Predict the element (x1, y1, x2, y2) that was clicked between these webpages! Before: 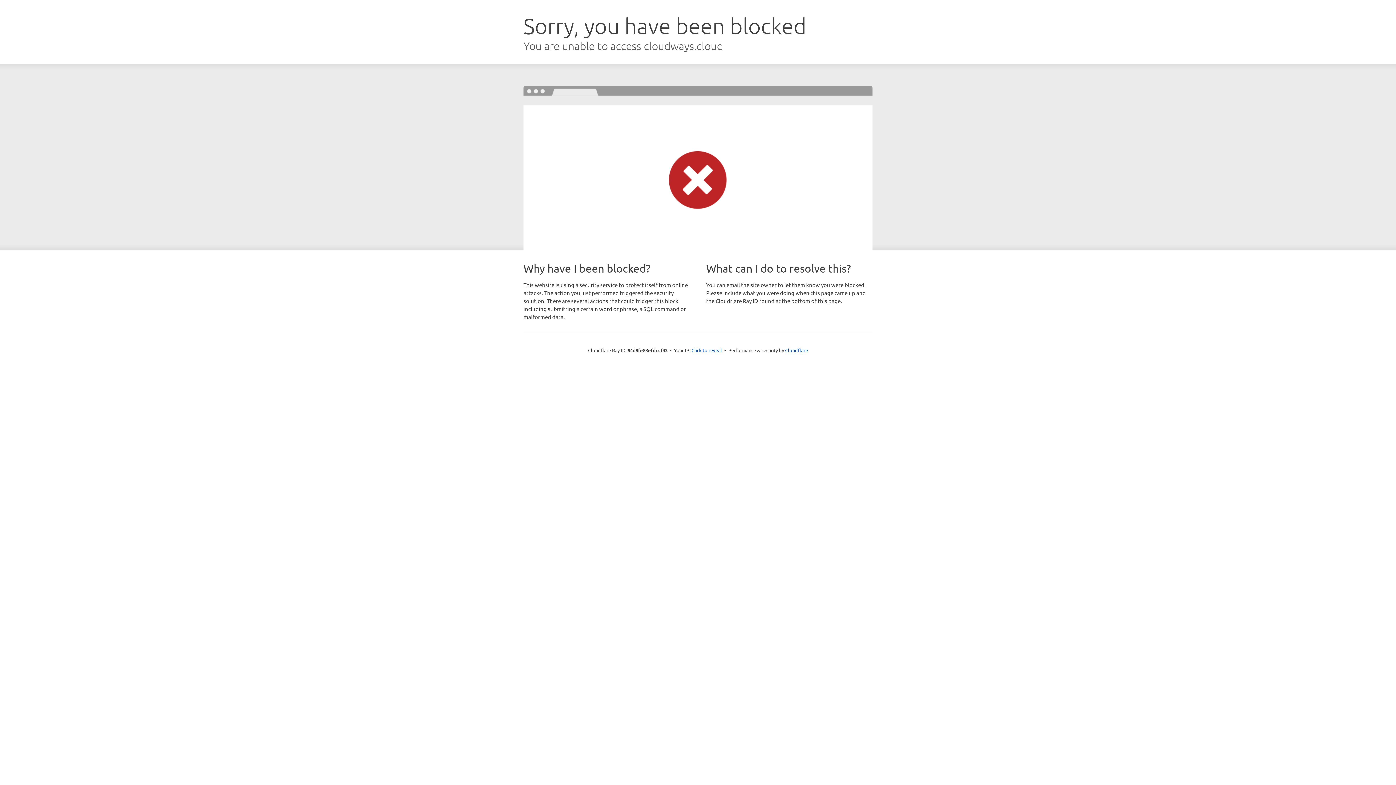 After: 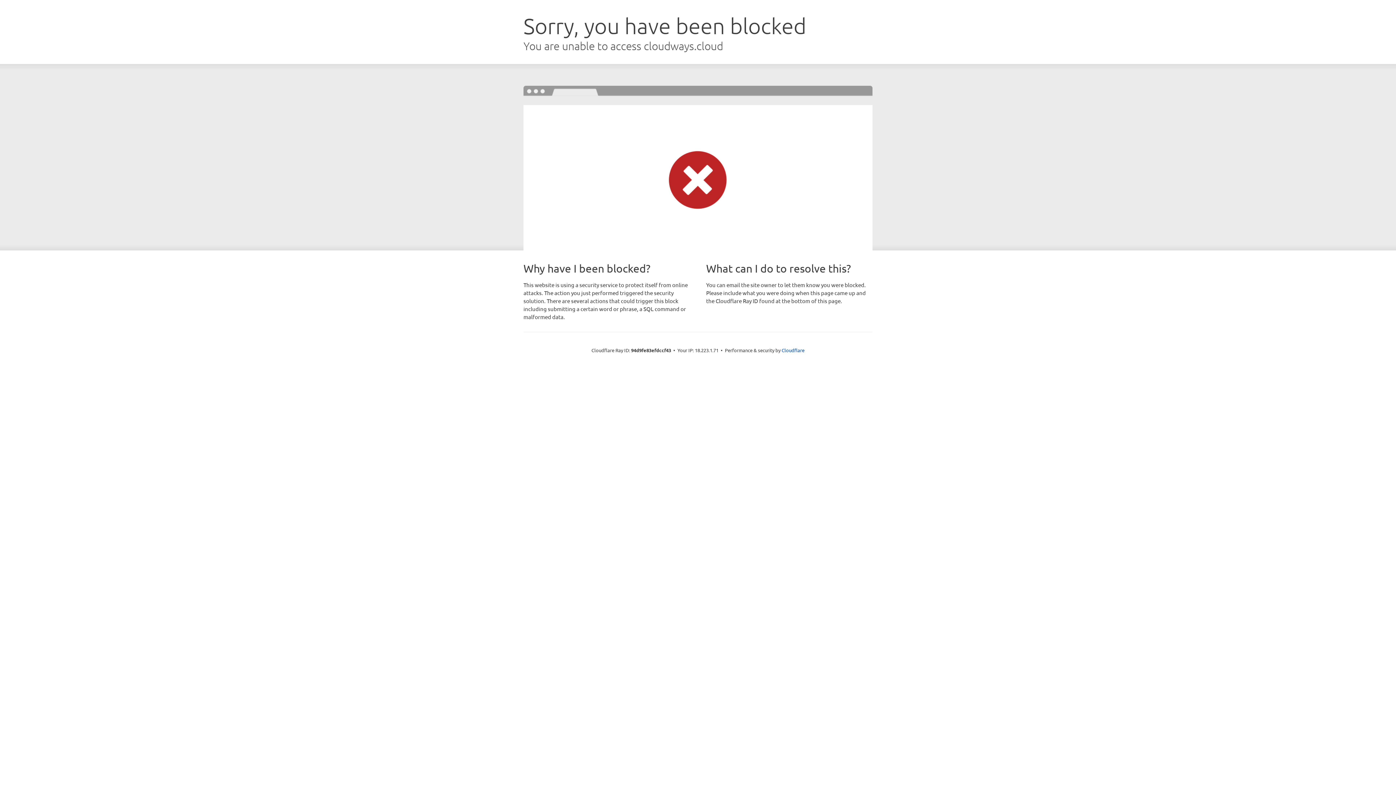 Action: bbox: (691, 346, 722, 353) label: Click to reveal